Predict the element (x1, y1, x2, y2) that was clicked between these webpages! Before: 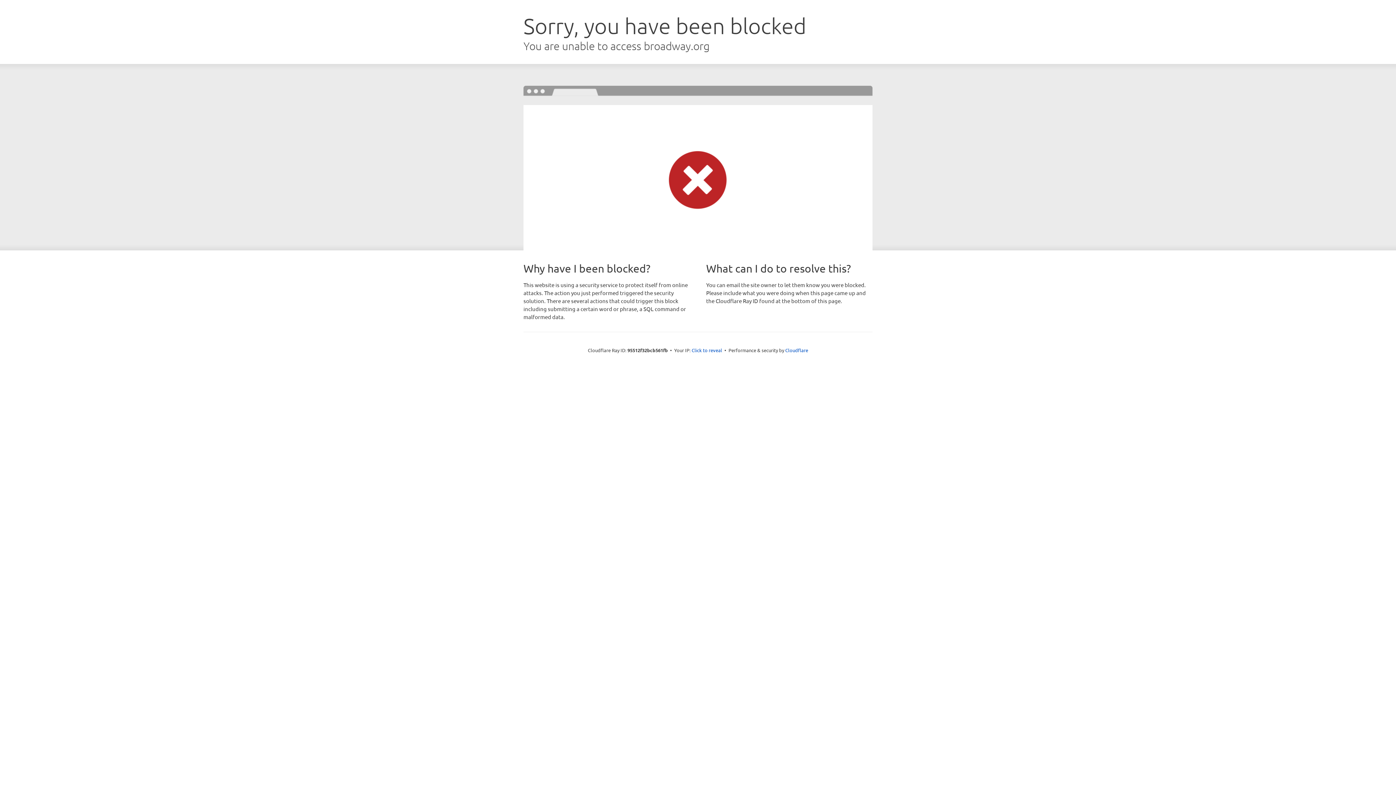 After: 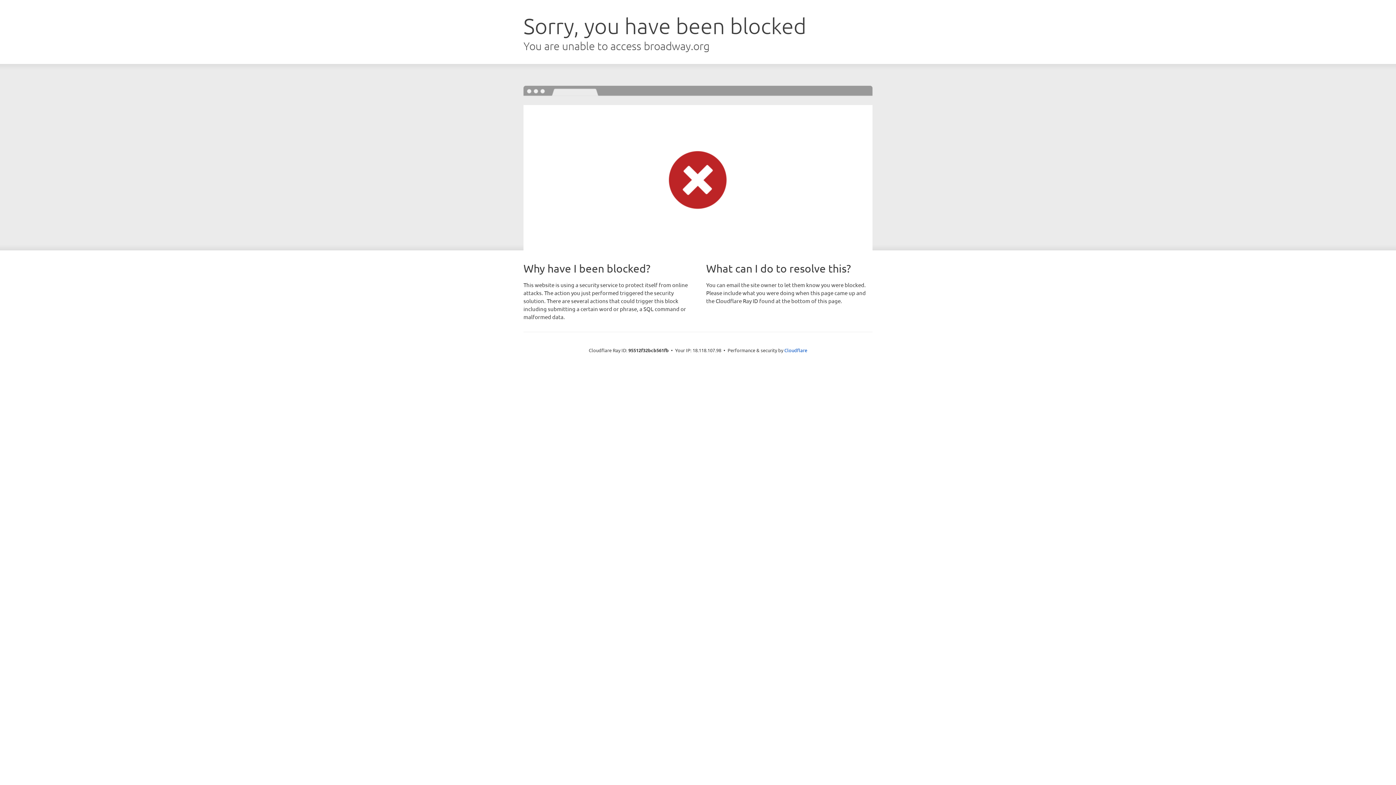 Action: label: Click to reveal bbox: (691, 346, 722, 353)